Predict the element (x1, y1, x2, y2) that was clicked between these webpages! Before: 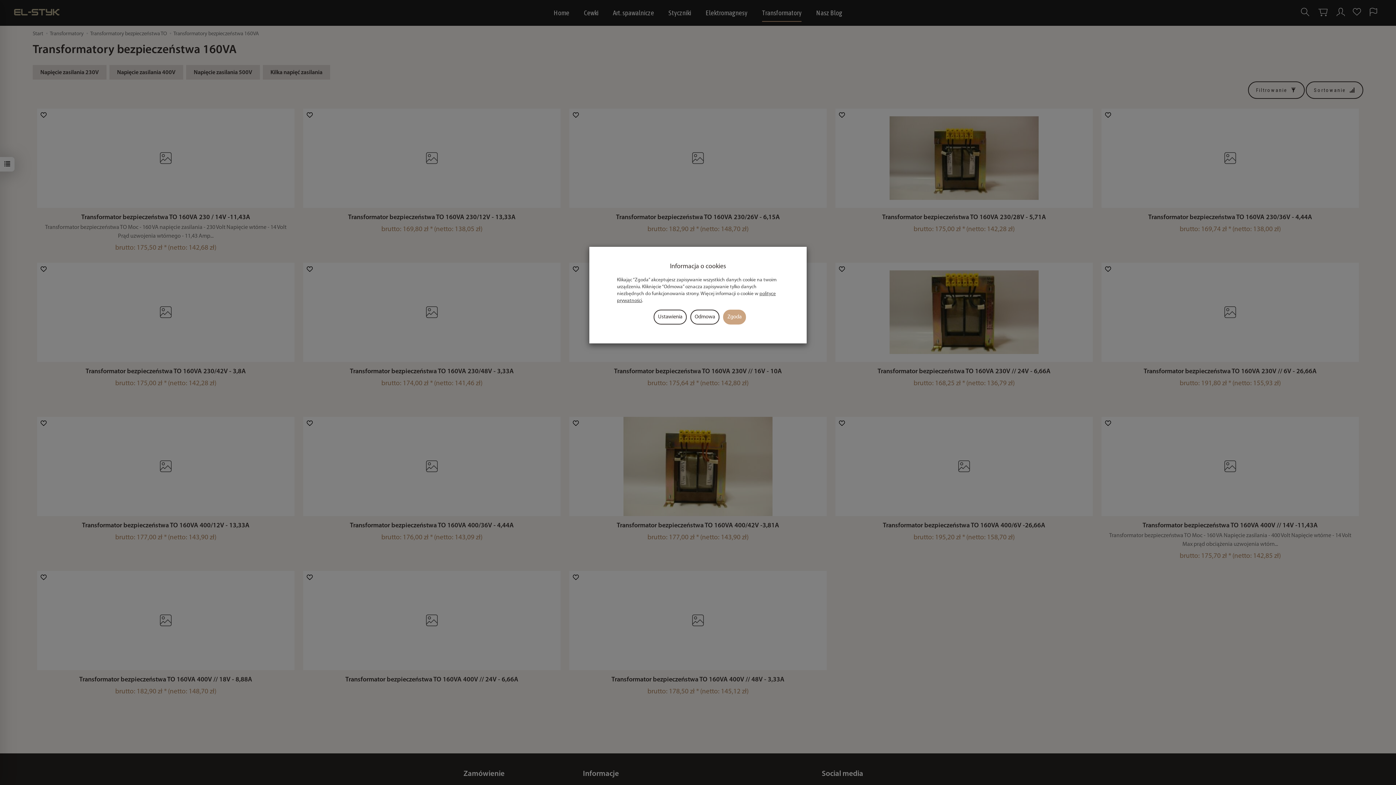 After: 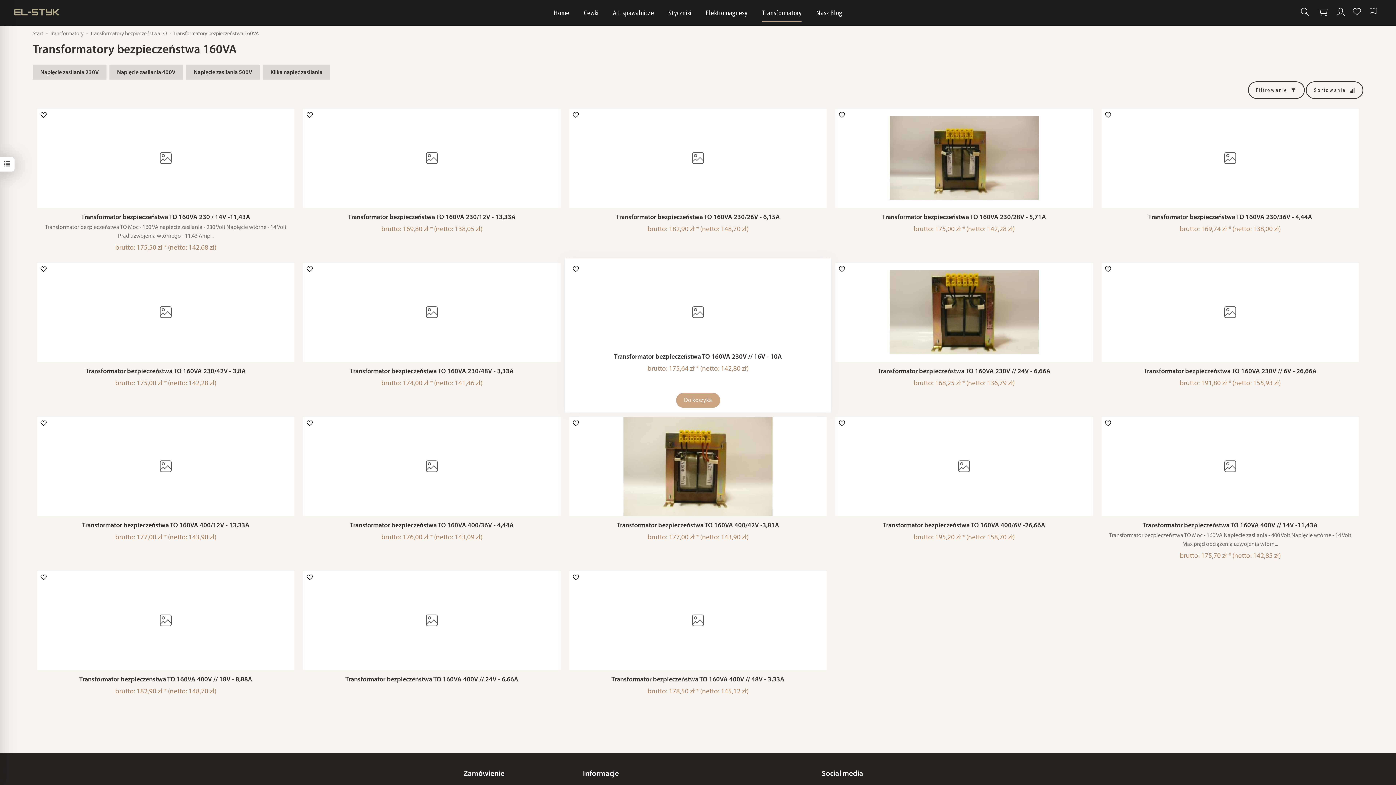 Action: label: Zgoda bbox: (723, 309, 746, 324)